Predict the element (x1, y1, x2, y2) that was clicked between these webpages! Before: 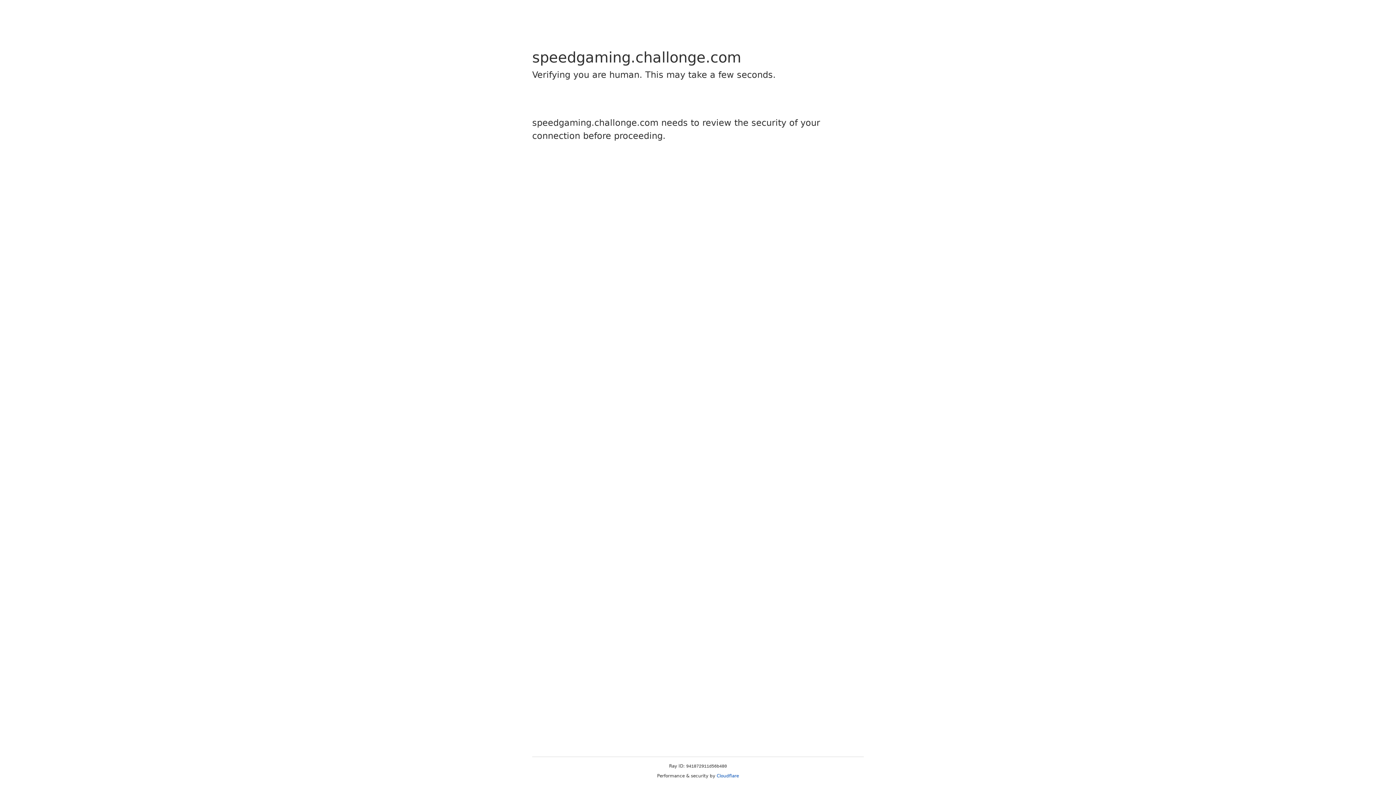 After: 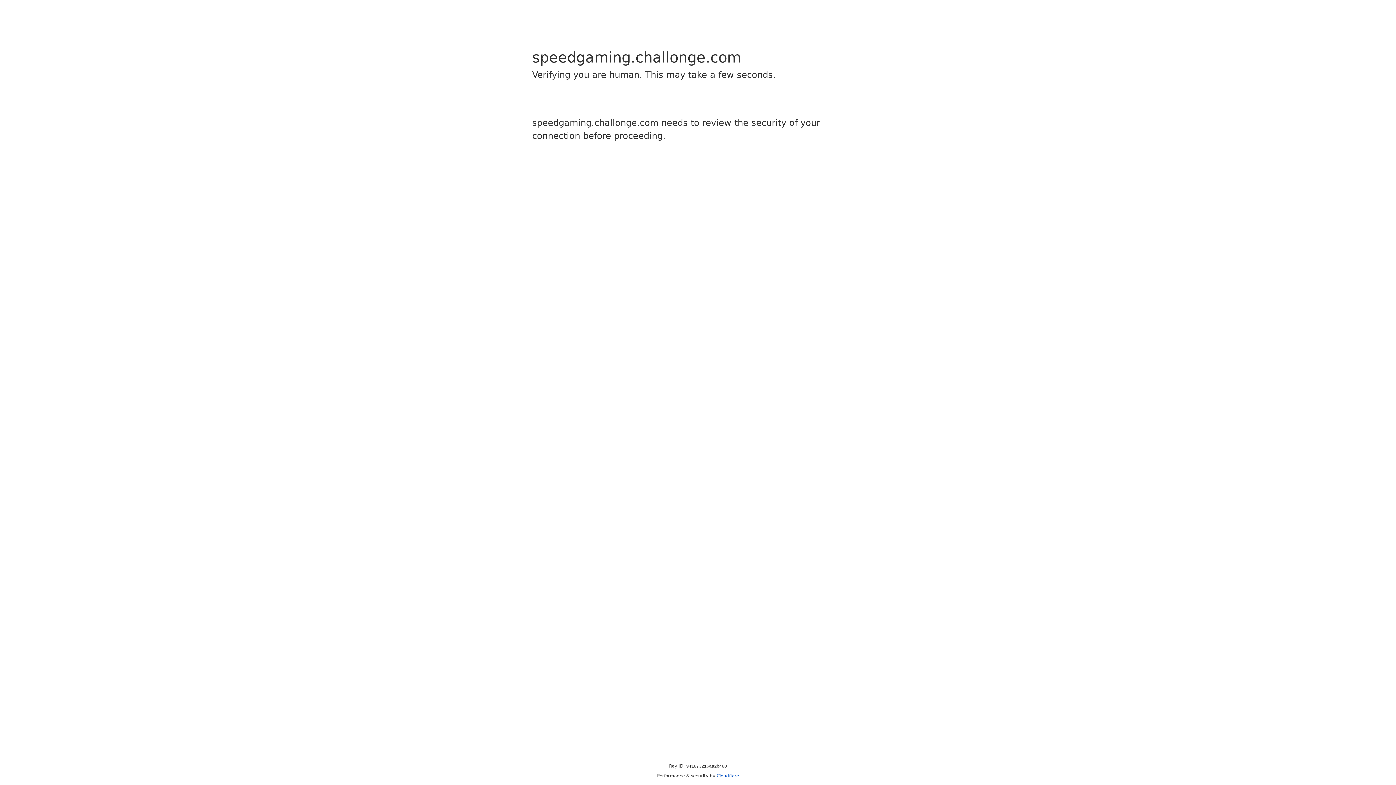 Action: label: Cloudflare bbox: (716, 773, 739, 778)